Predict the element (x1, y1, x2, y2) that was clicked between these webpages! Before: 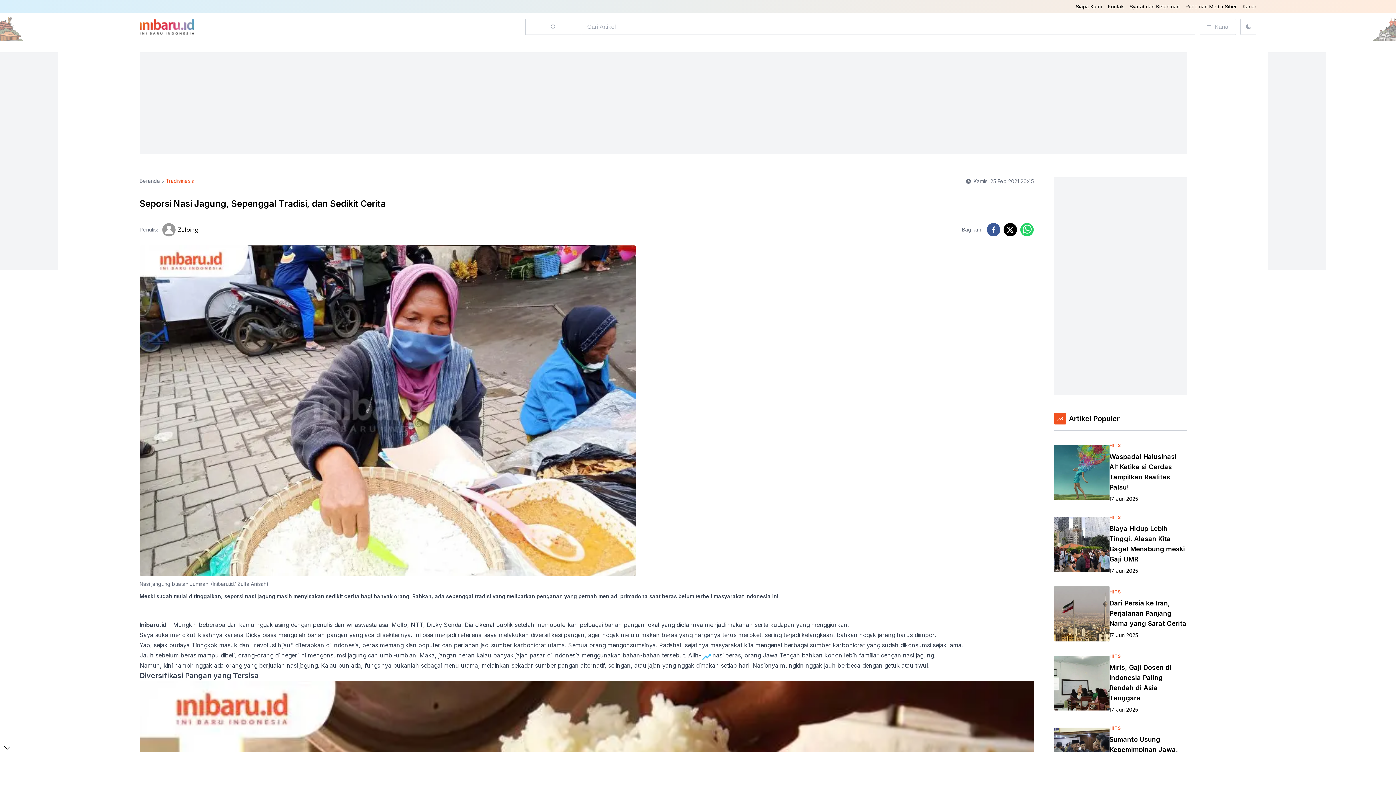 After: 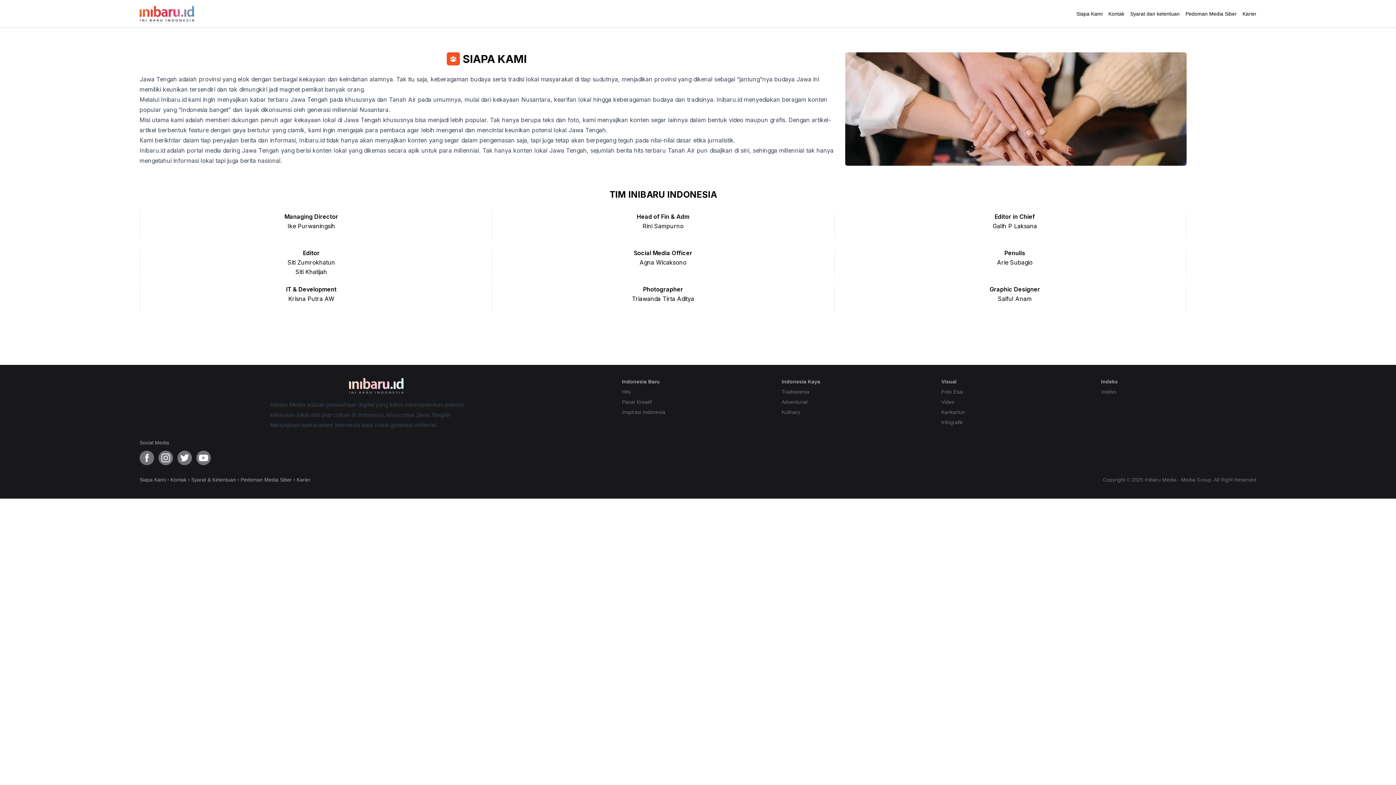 Action: label: Siapa Kami bbox: (1076, 3, 1102, 9)